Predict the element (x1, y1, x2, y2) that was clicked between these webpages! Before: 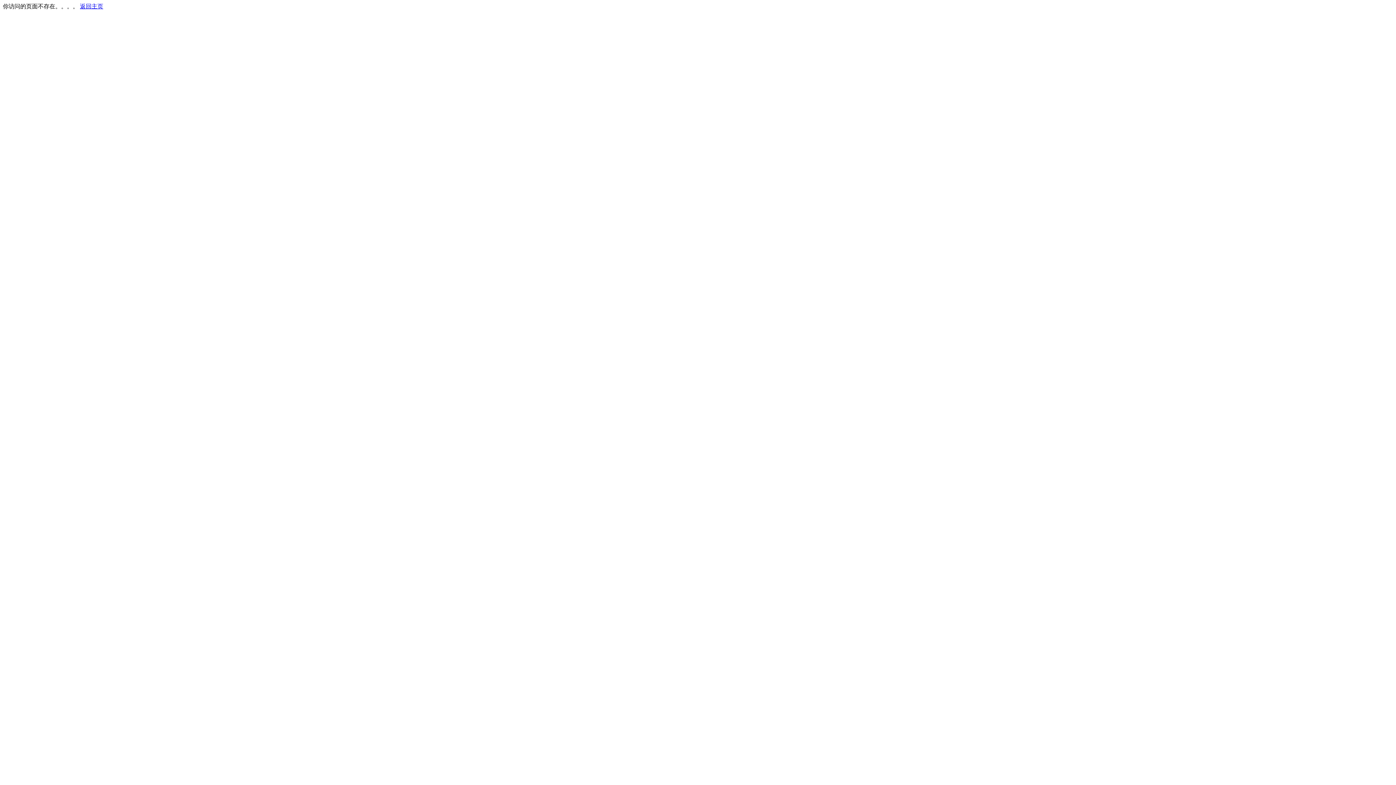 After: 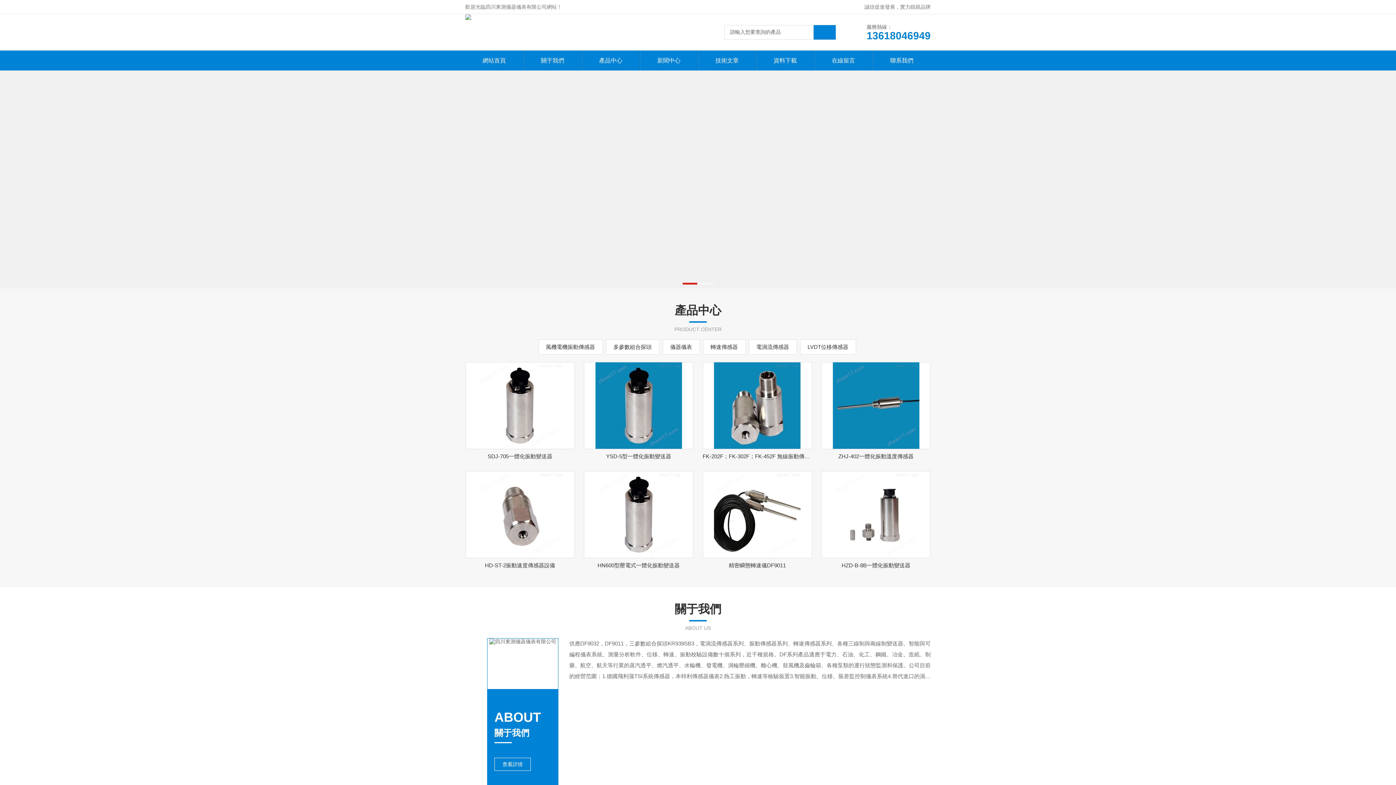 Action: label: 返回主页 bbox: (80, 3, 103, 9)